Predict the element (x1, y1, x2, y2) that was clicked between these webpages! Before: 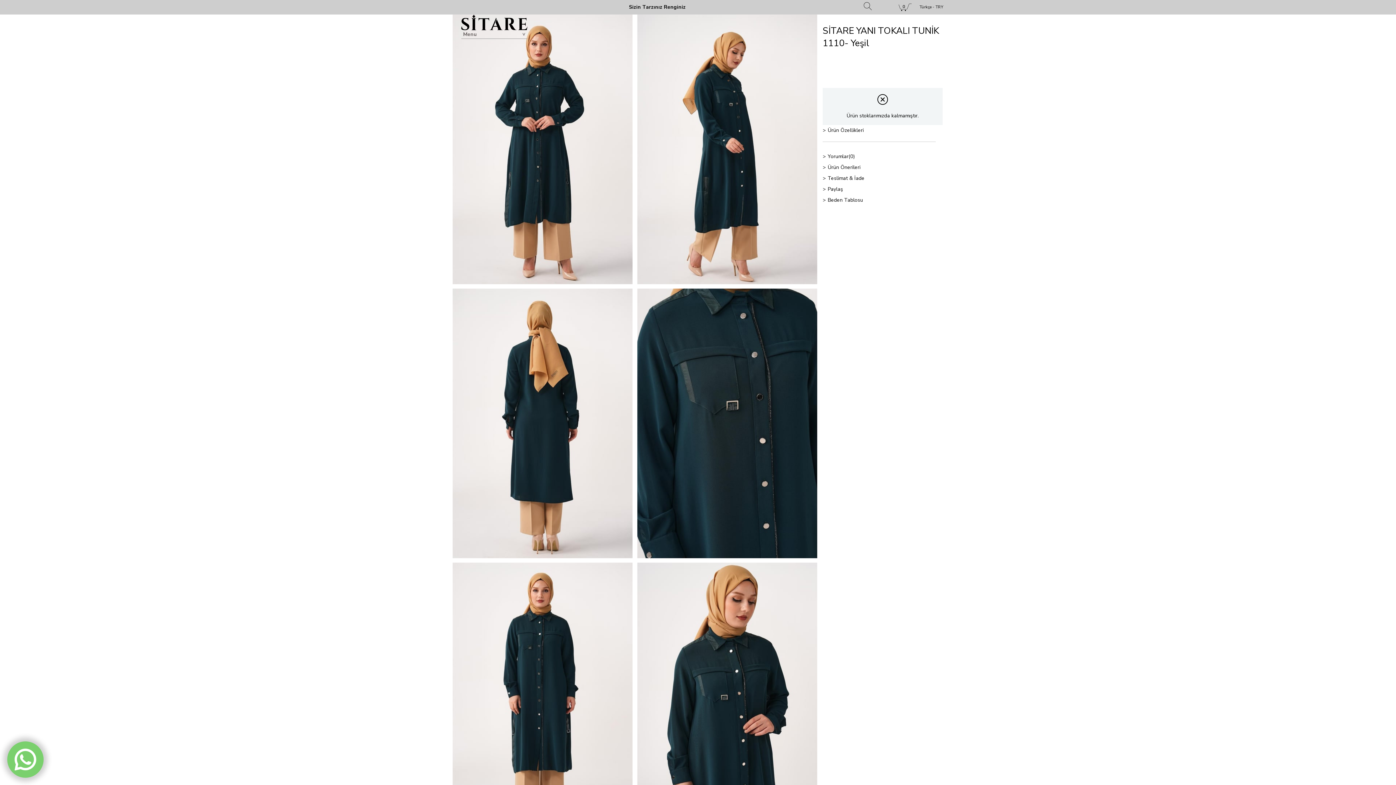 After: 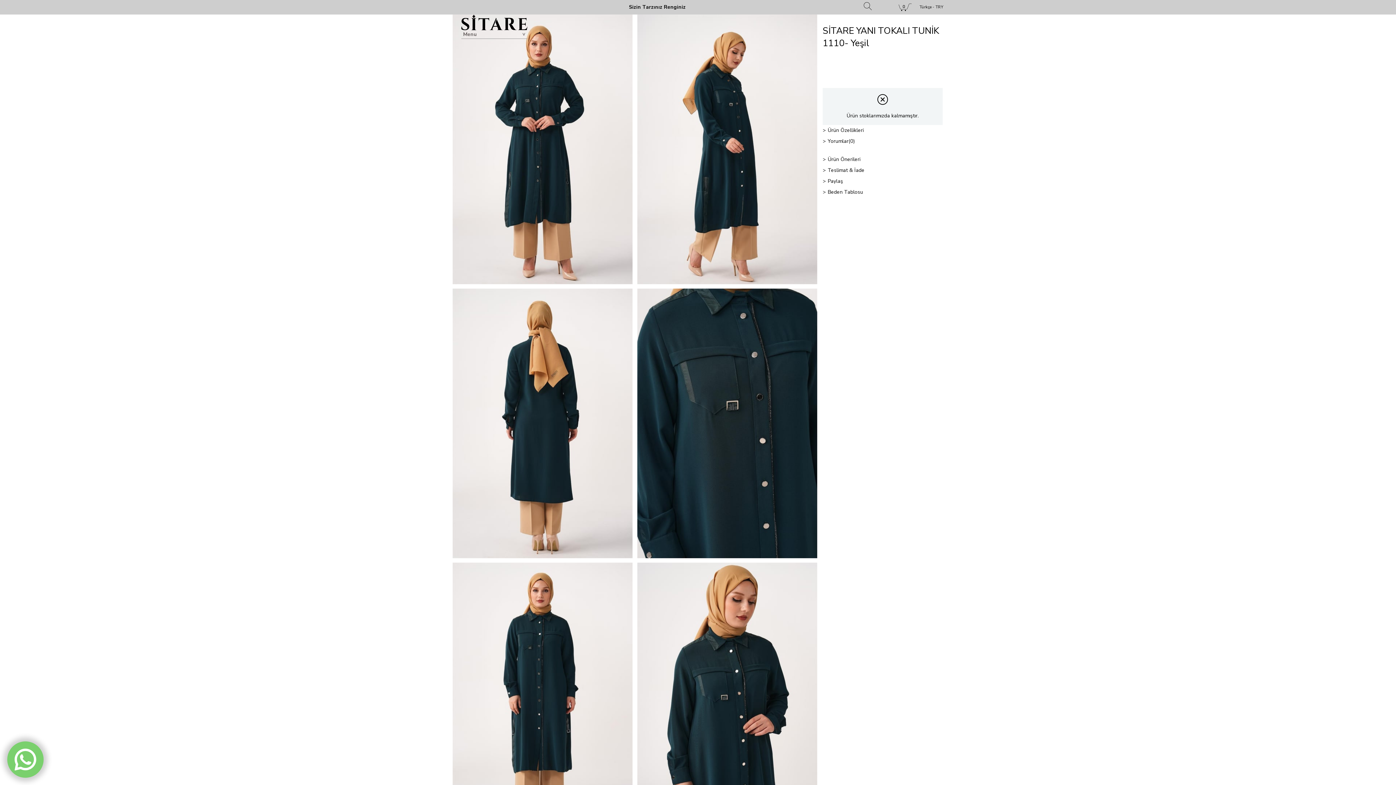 Action: label: Yorumlar(0) bbox: (822, 151, 942, 162)